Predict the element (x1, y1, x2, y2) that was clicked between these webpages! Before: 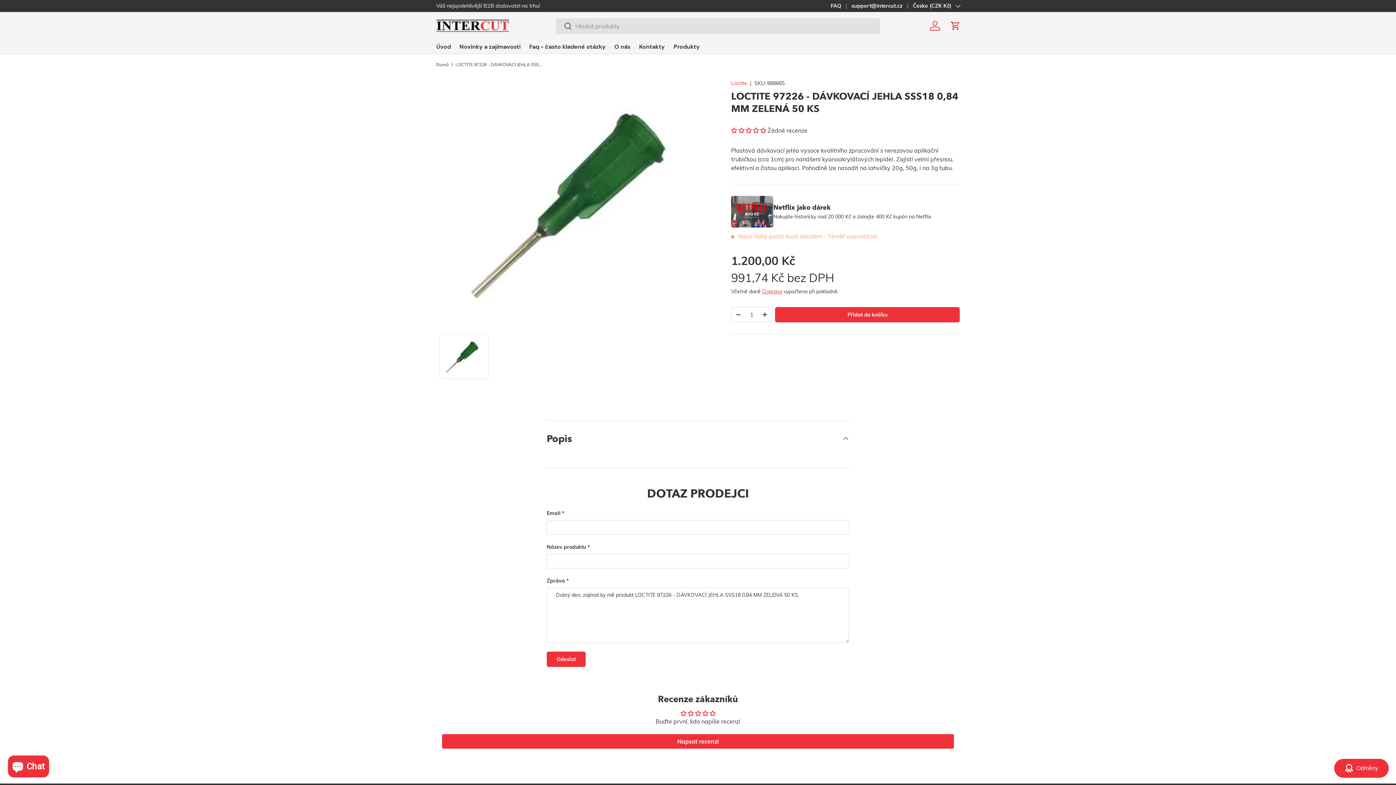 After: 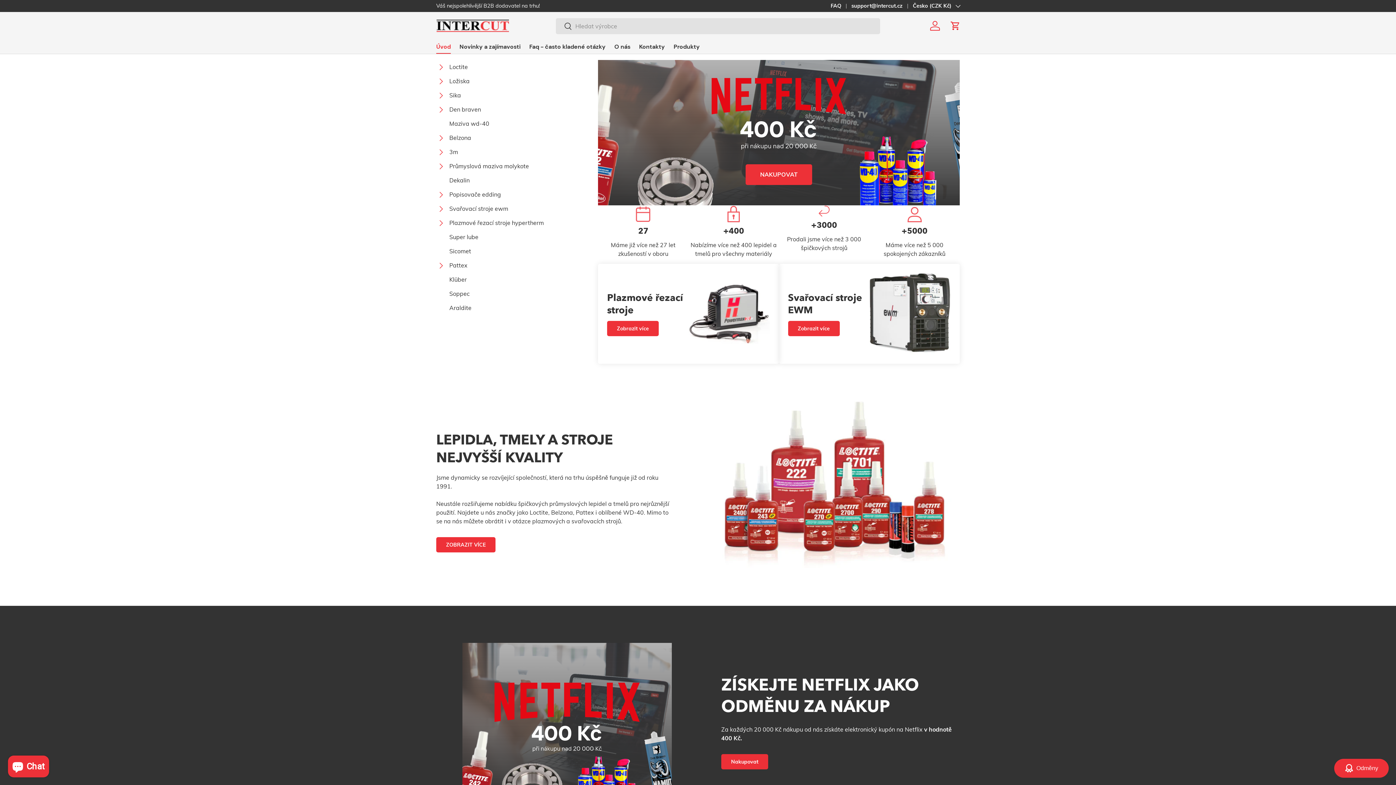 Action: bbox: (436, 39, 450, 53) label: Úvod